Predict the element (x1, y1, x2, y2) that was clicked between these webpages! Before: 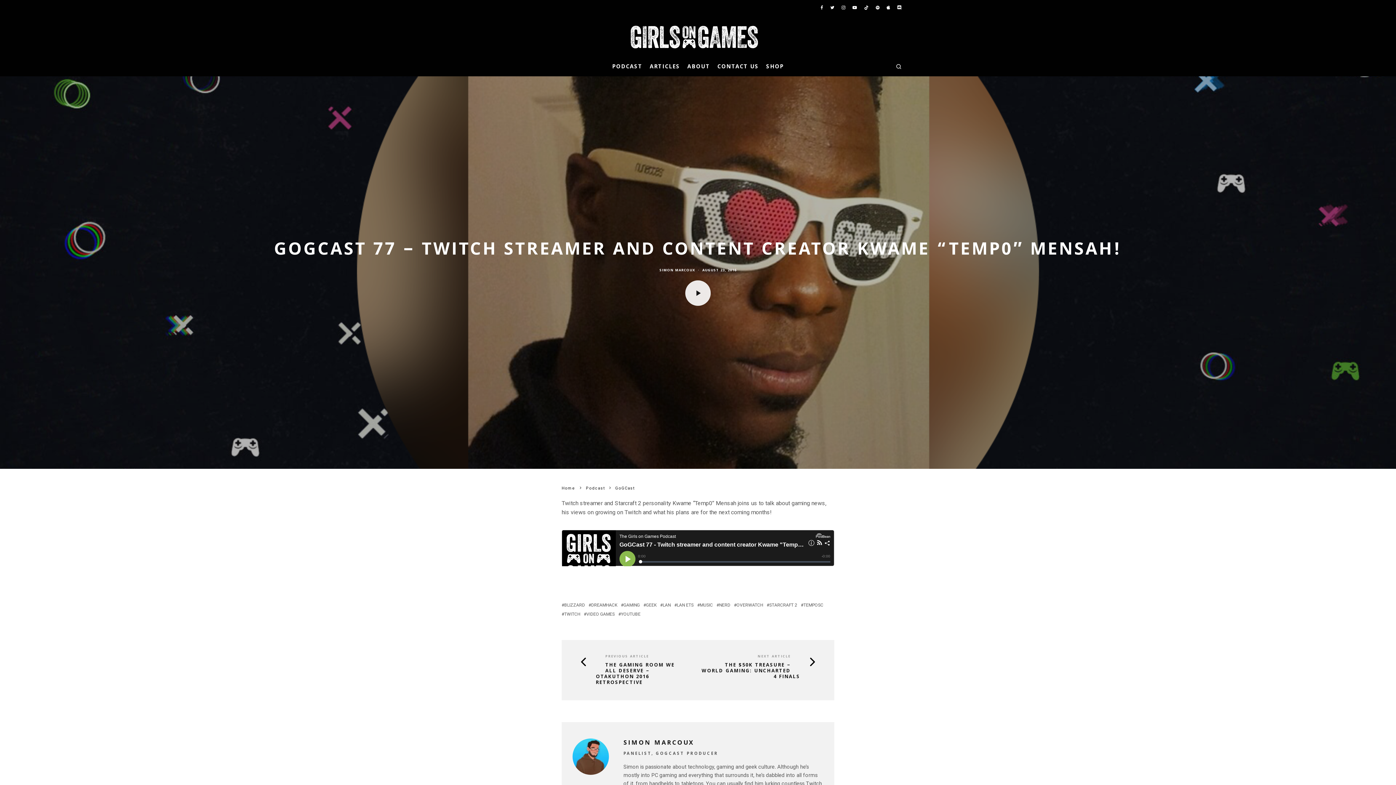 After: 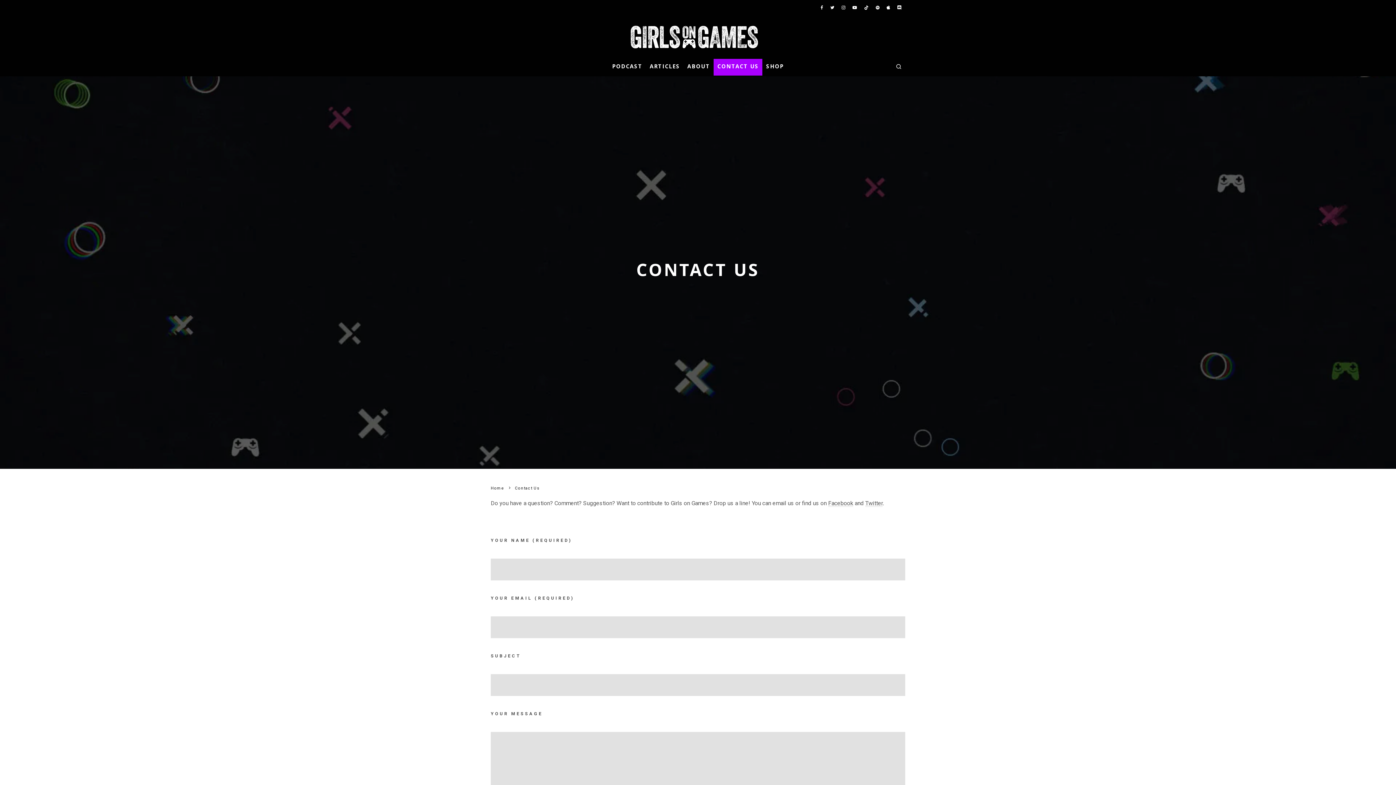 Action: bbox: (713, 58, 762, 75) label: CONTACT US